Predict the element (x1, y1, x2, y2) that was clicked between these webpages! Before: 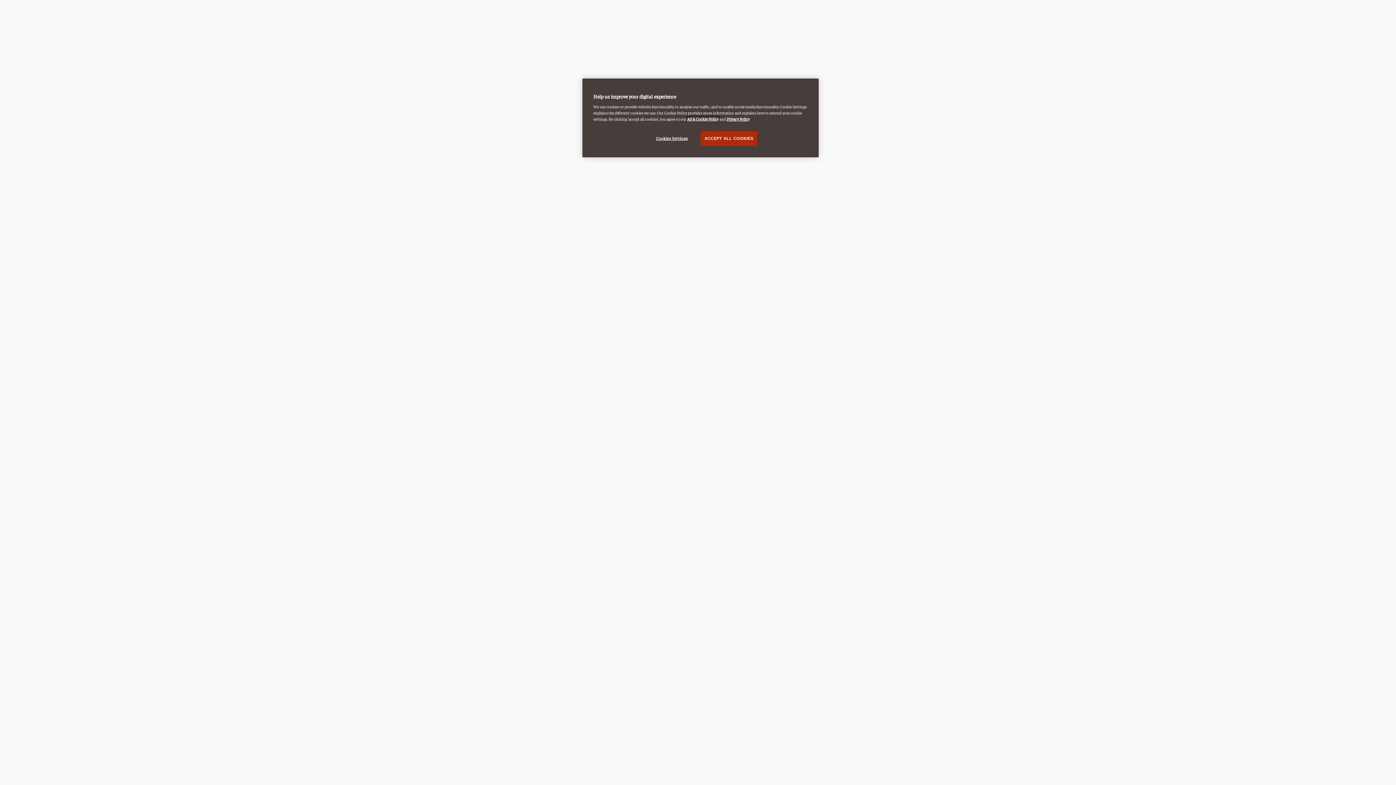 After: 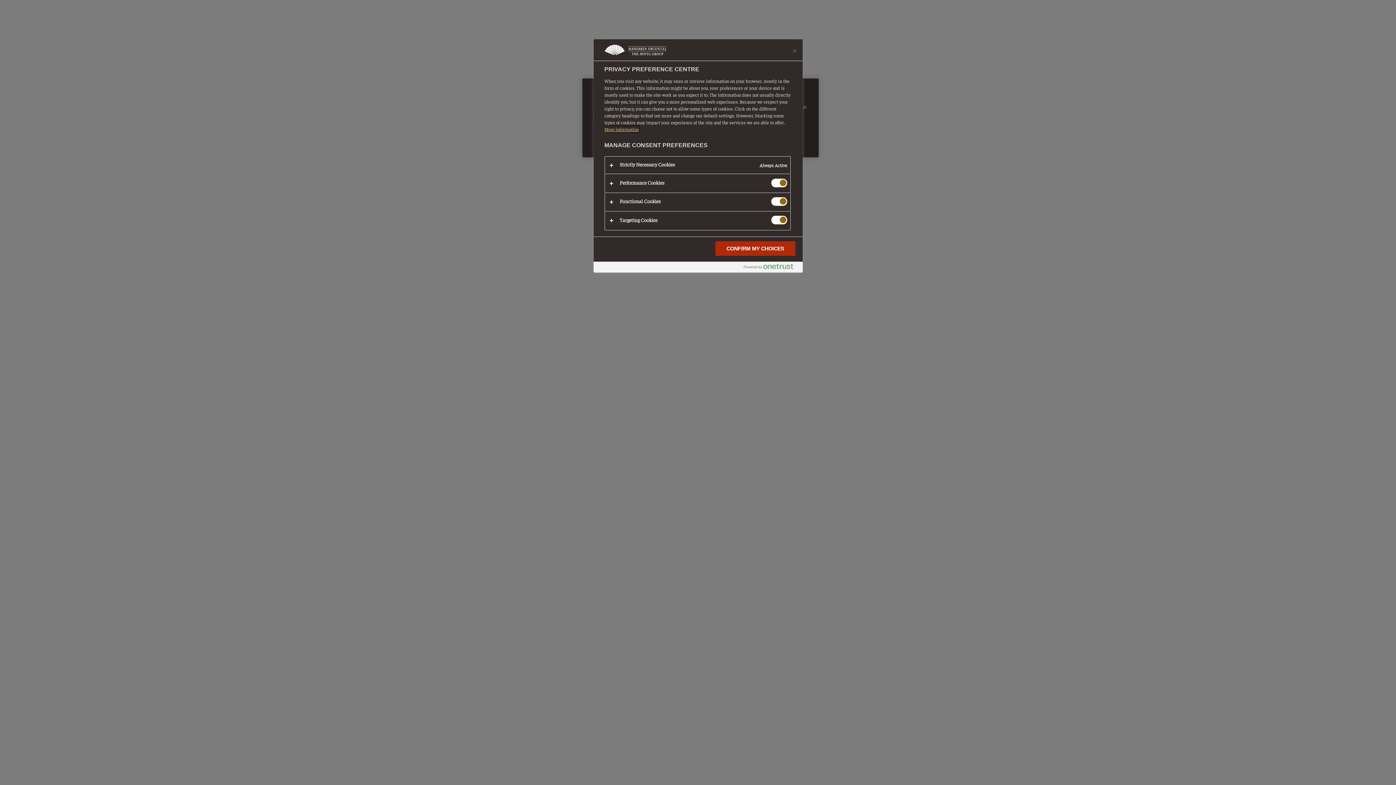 Action: label: Cookies Settings bbox: (647, 131, 696, 145)